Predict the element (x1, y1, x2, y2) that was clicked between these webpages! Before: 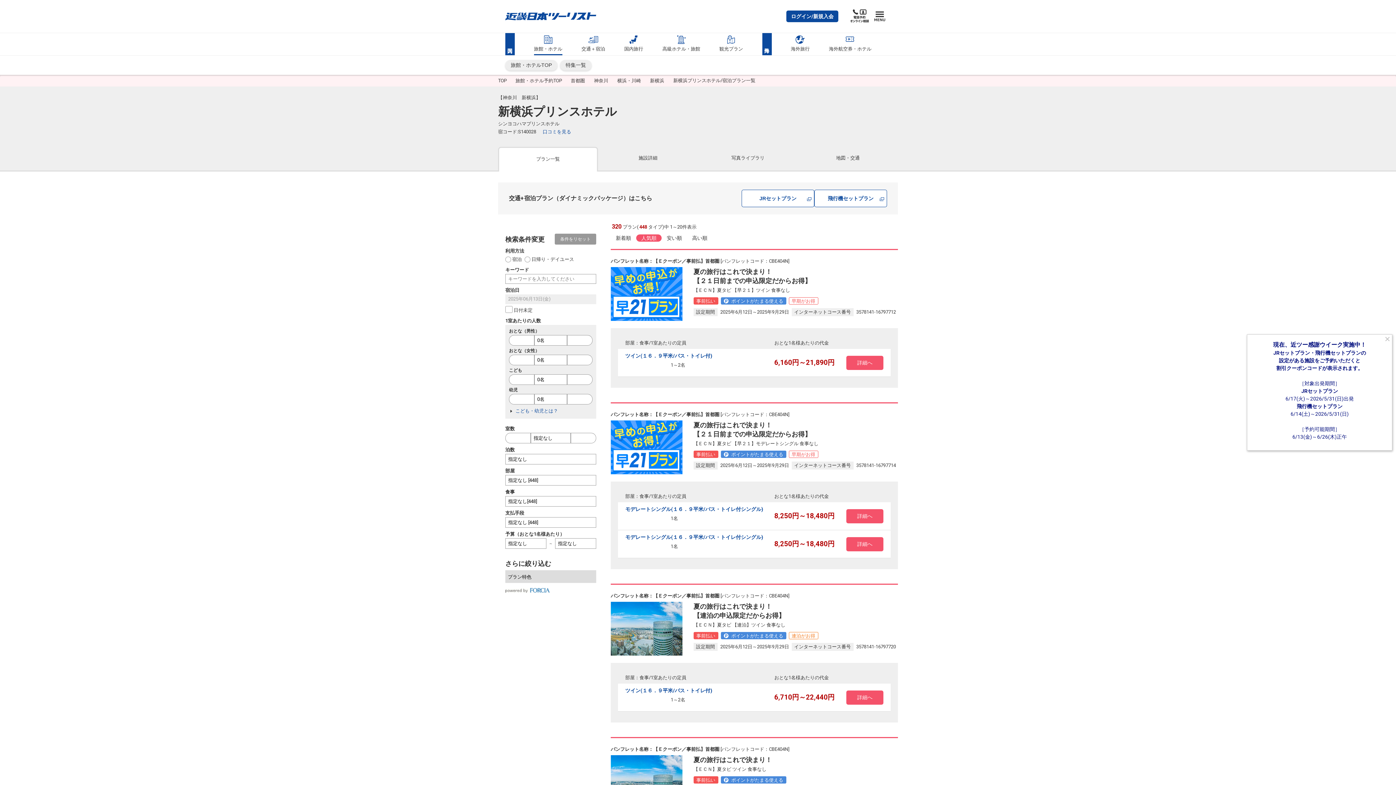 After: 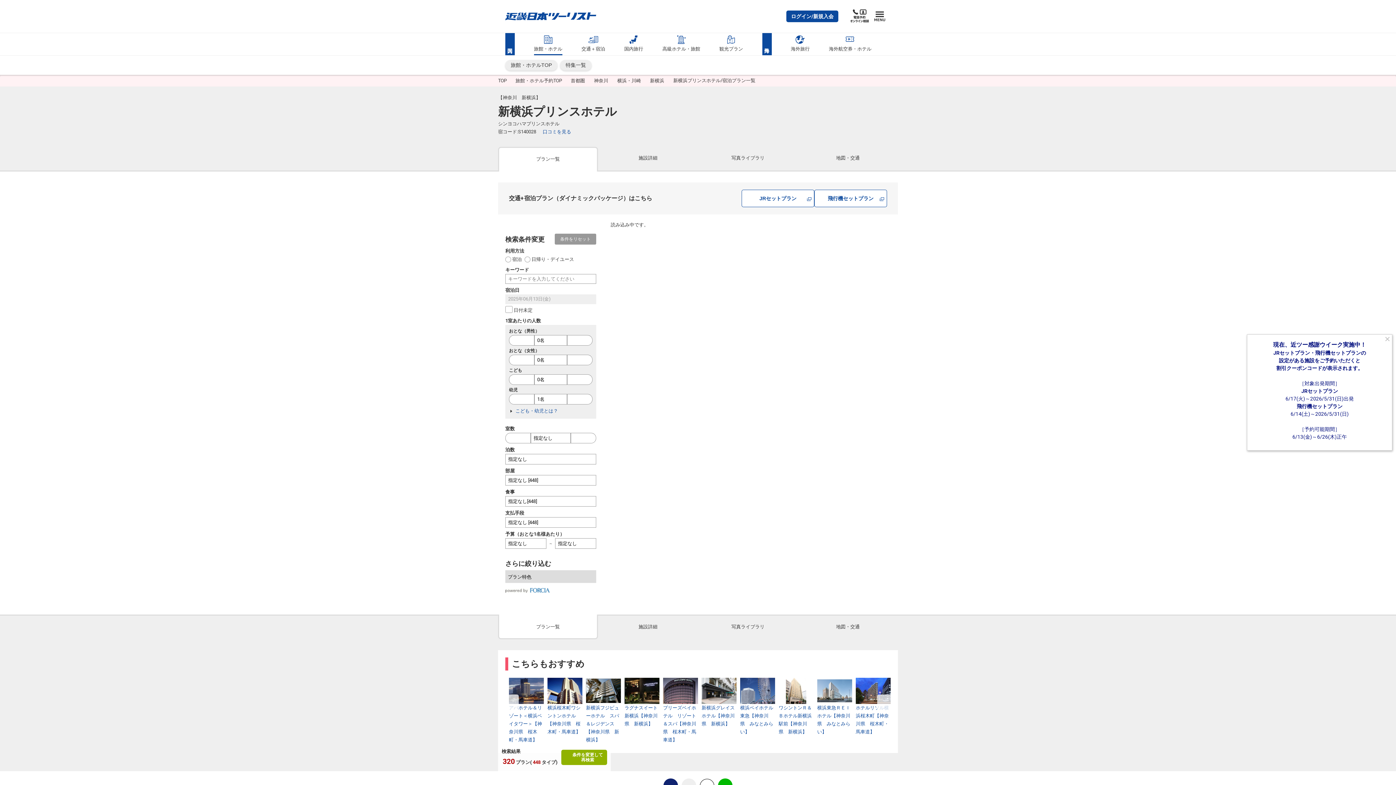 Action: bbox: (567, 394, 592, 404)